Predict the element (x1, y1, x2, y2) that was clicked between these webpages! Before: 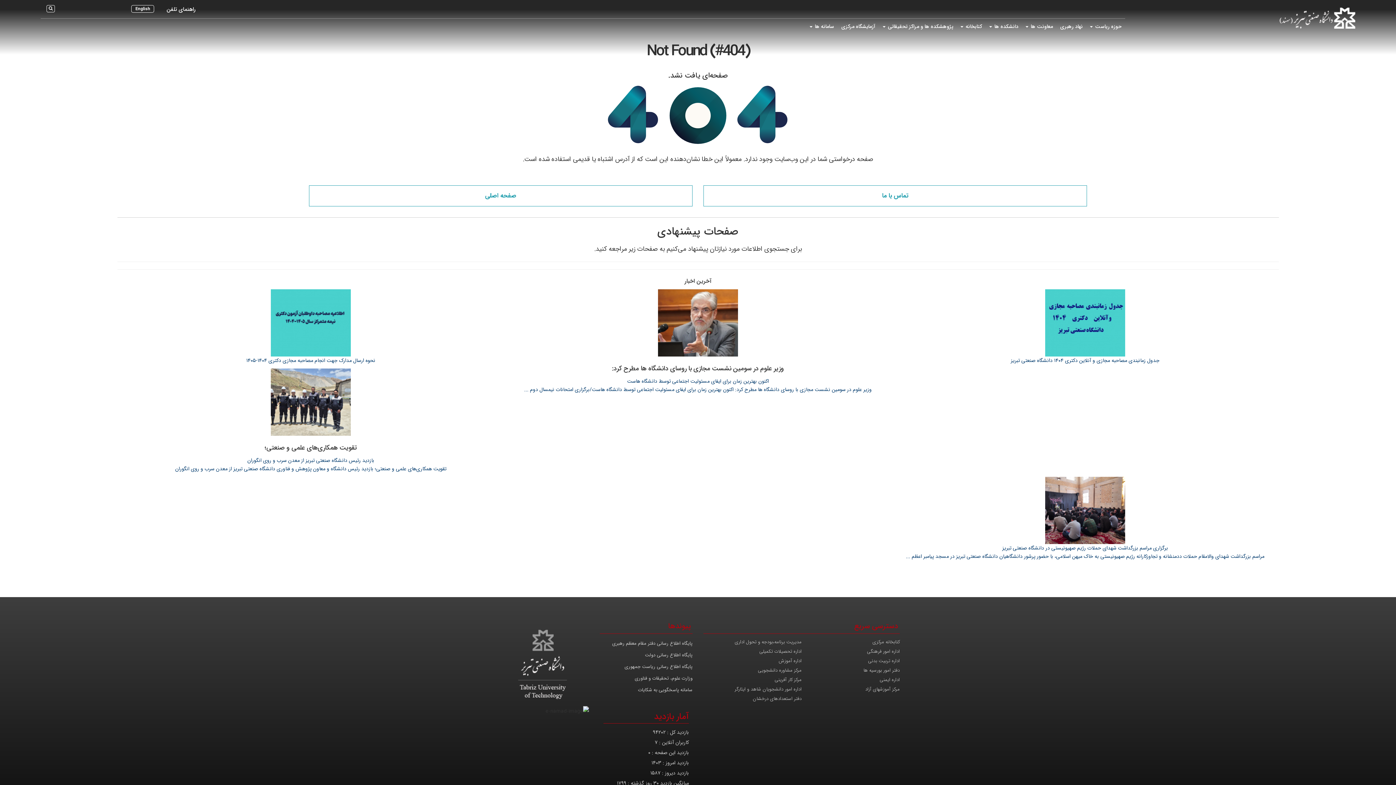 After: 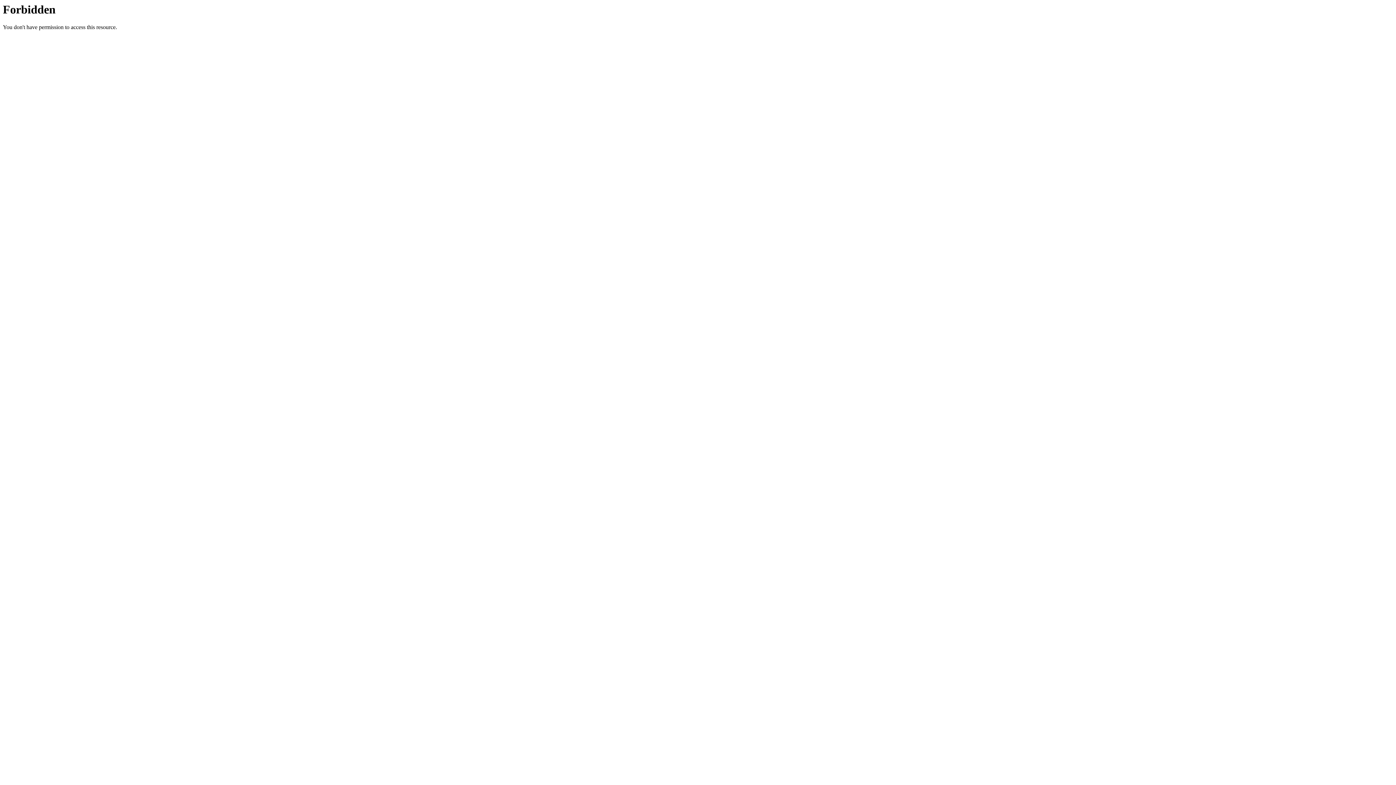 Action: label: اداره امور دانشجویان شاهد و ایثارگر bbox: (734, 685, 801, 693)